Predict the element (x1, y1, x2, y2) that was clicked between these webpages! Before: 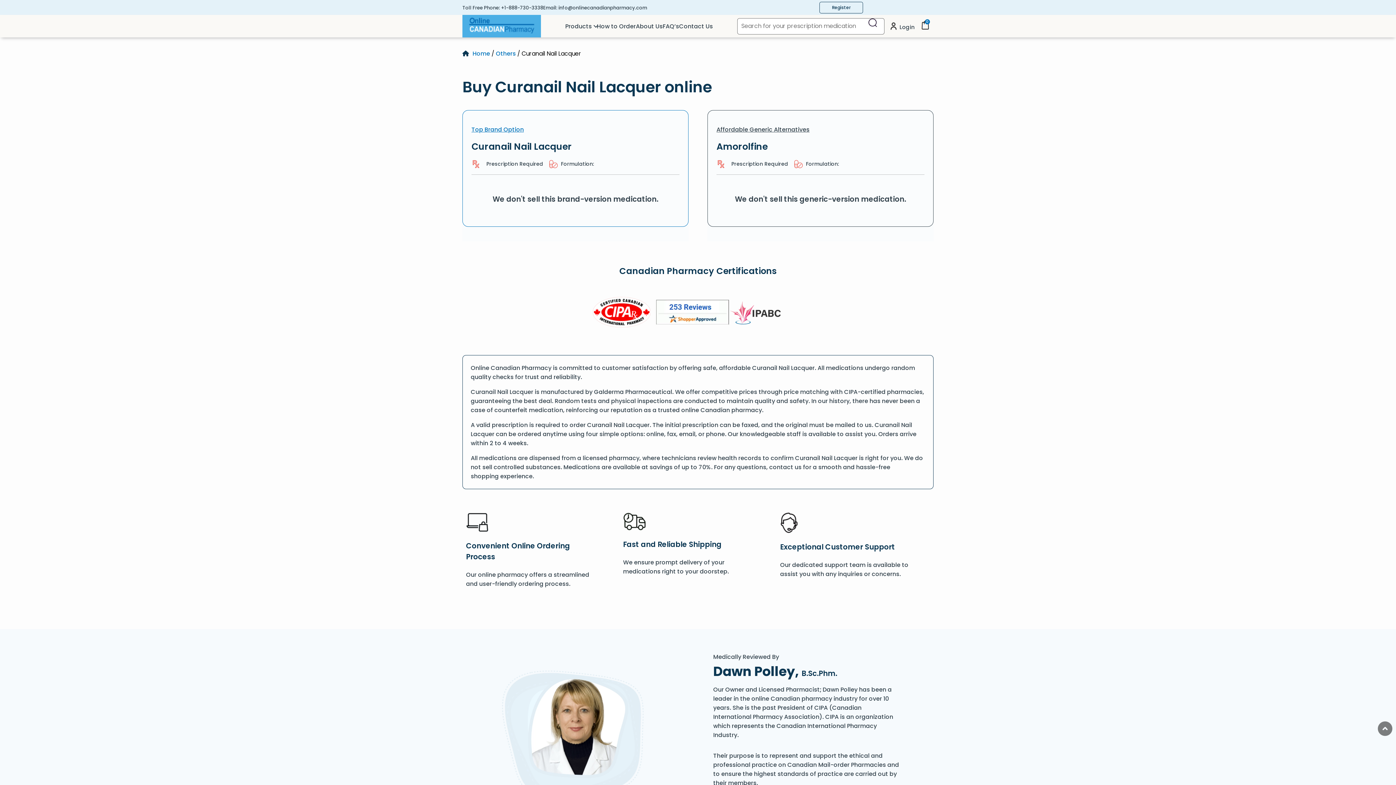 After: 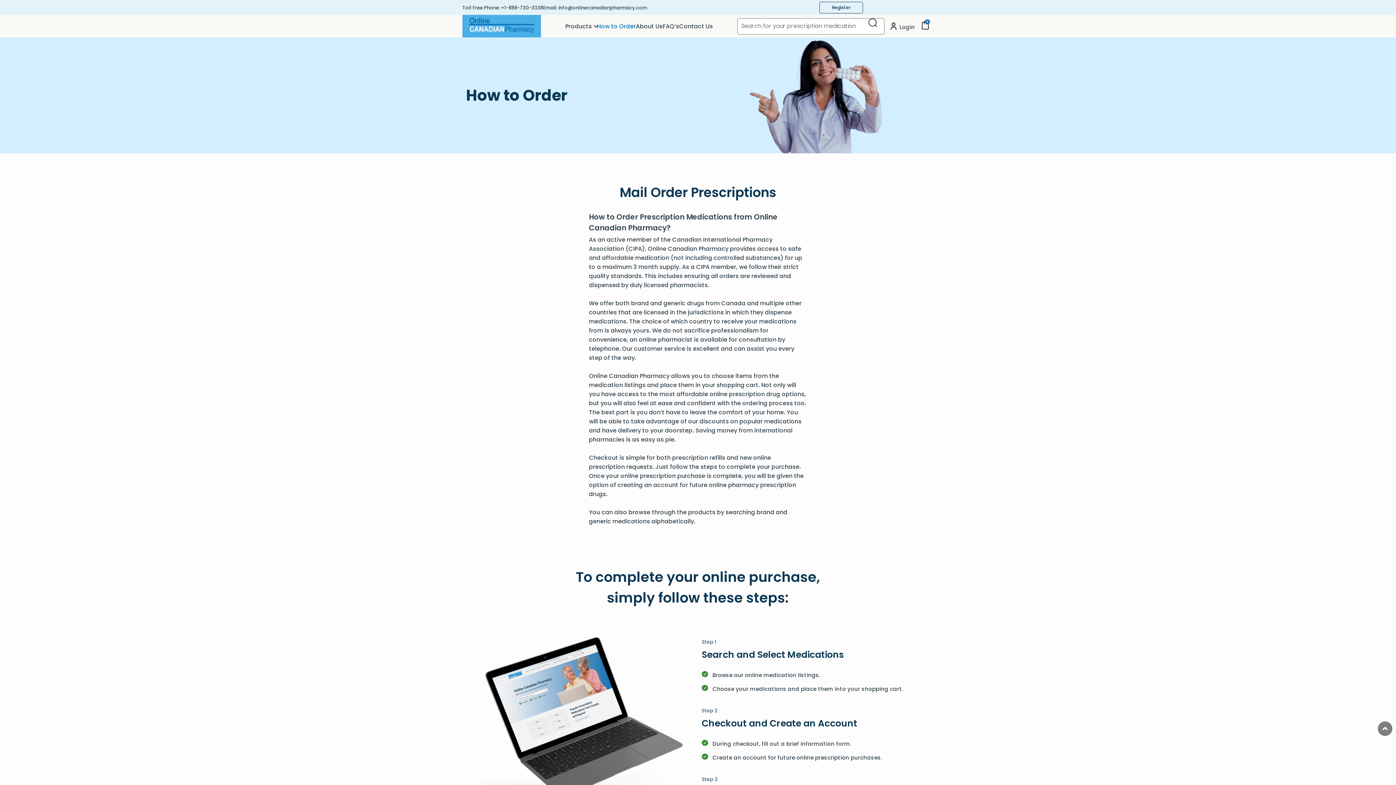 Action: label: How to Order bbox: (597, 21, 636, 30)